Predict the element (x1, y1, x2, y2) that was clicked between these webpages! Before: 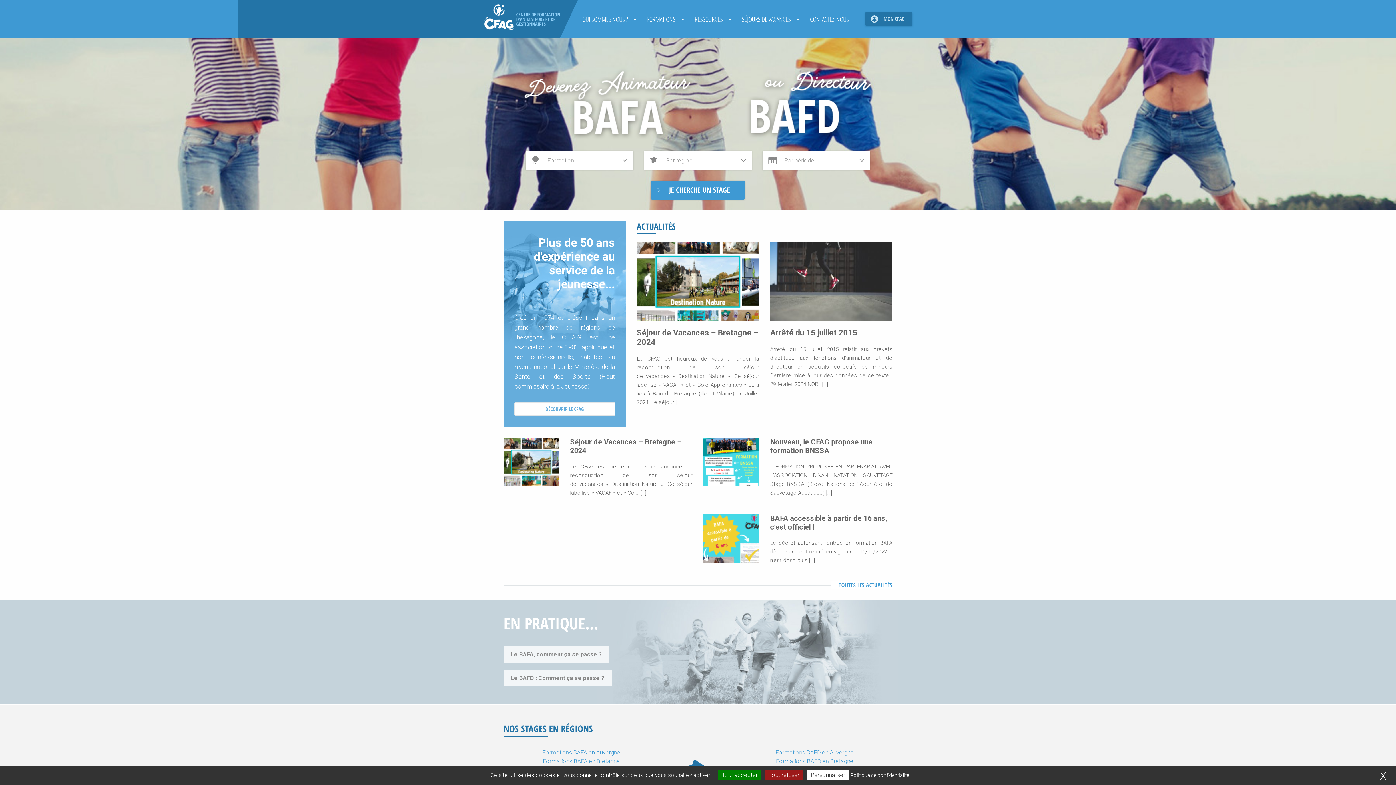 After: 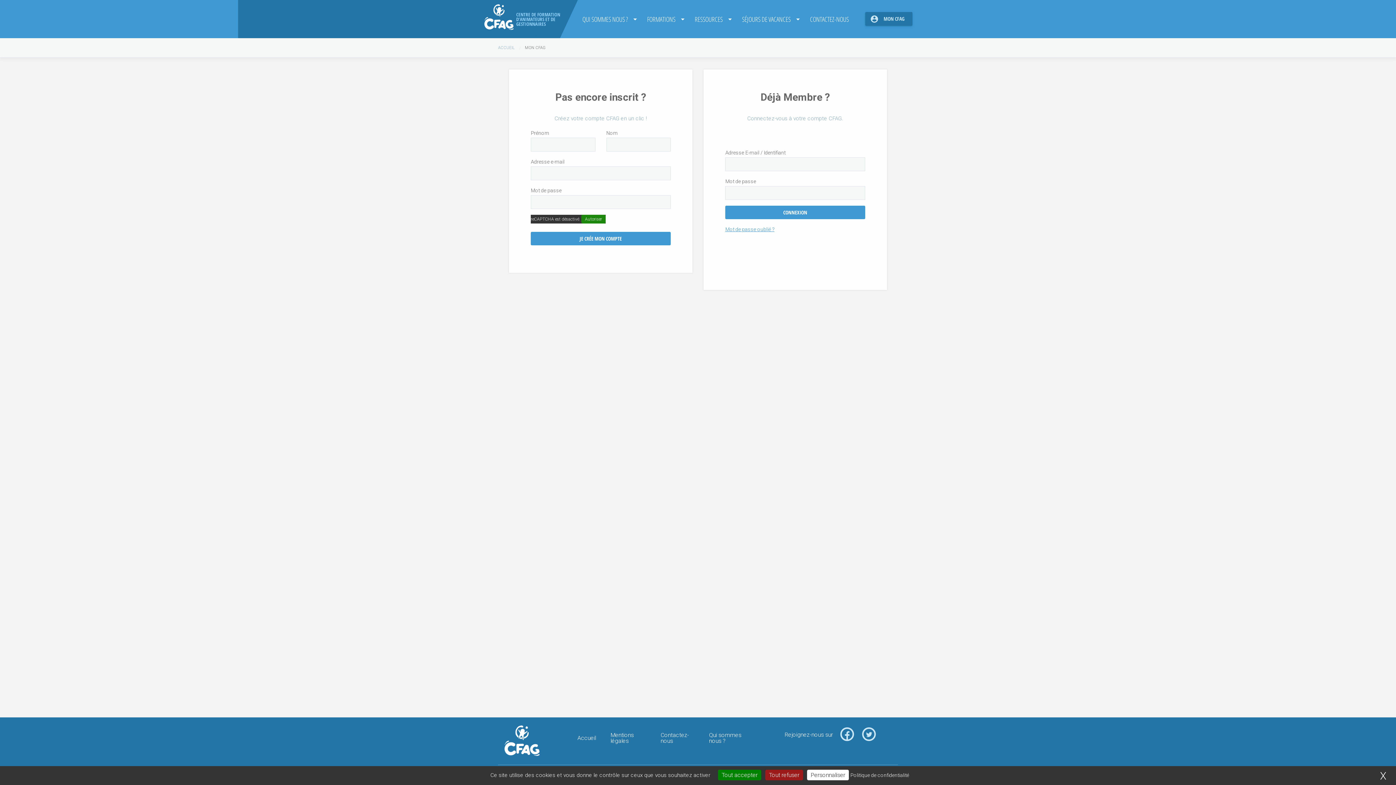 Action: bbox: (865, 12, 912, 25) label: MON CFAG